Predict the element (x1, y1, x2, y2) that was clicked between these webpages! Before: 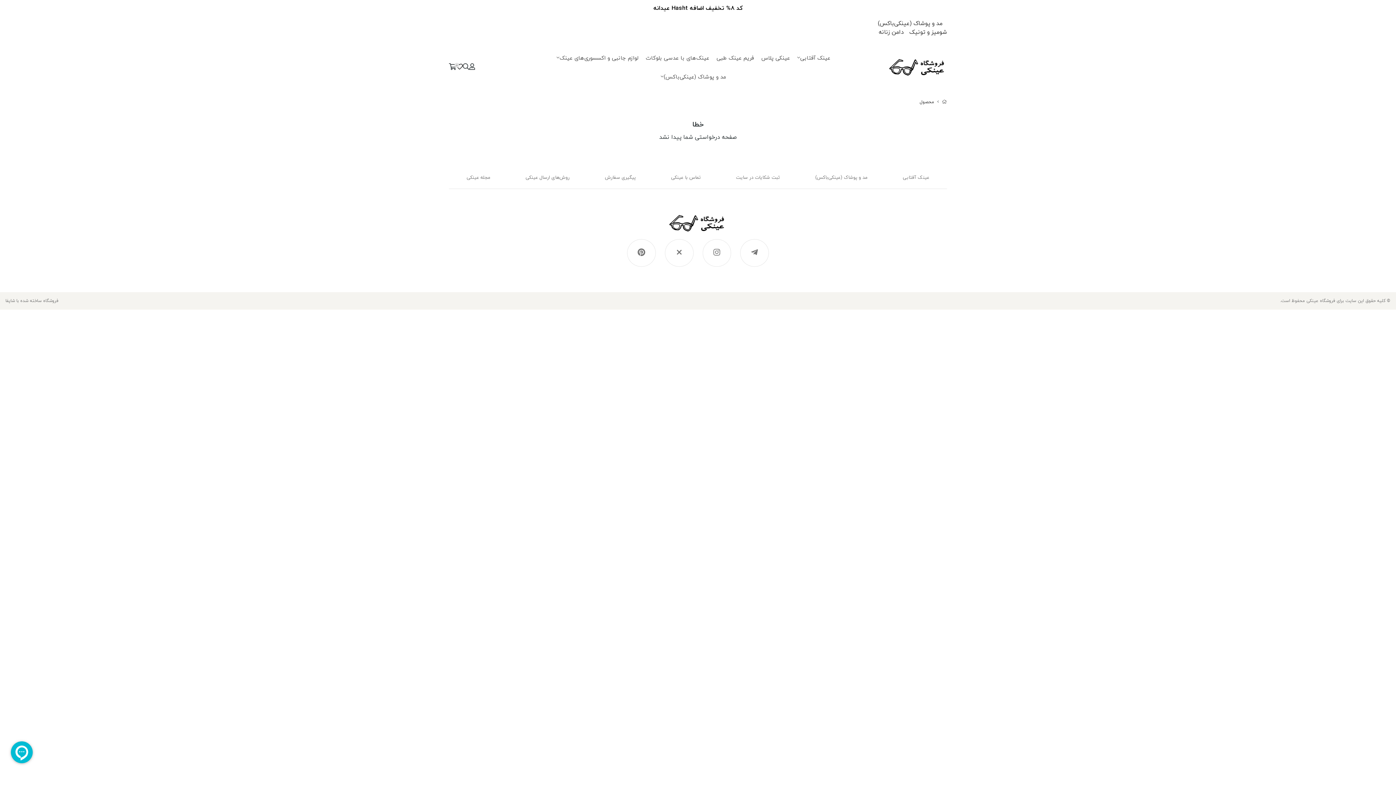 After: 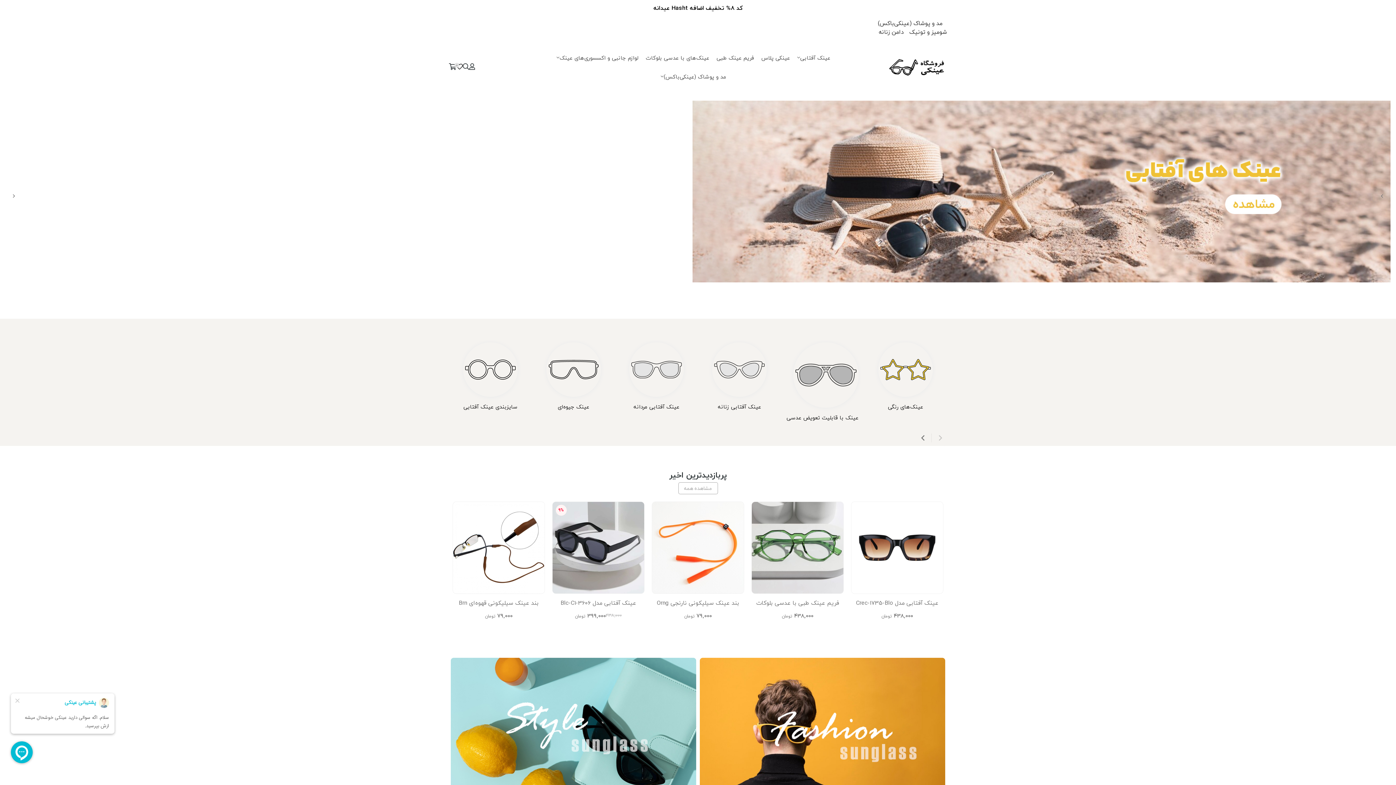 Action: bbox: (920, 98, 934, 105) label: محصول